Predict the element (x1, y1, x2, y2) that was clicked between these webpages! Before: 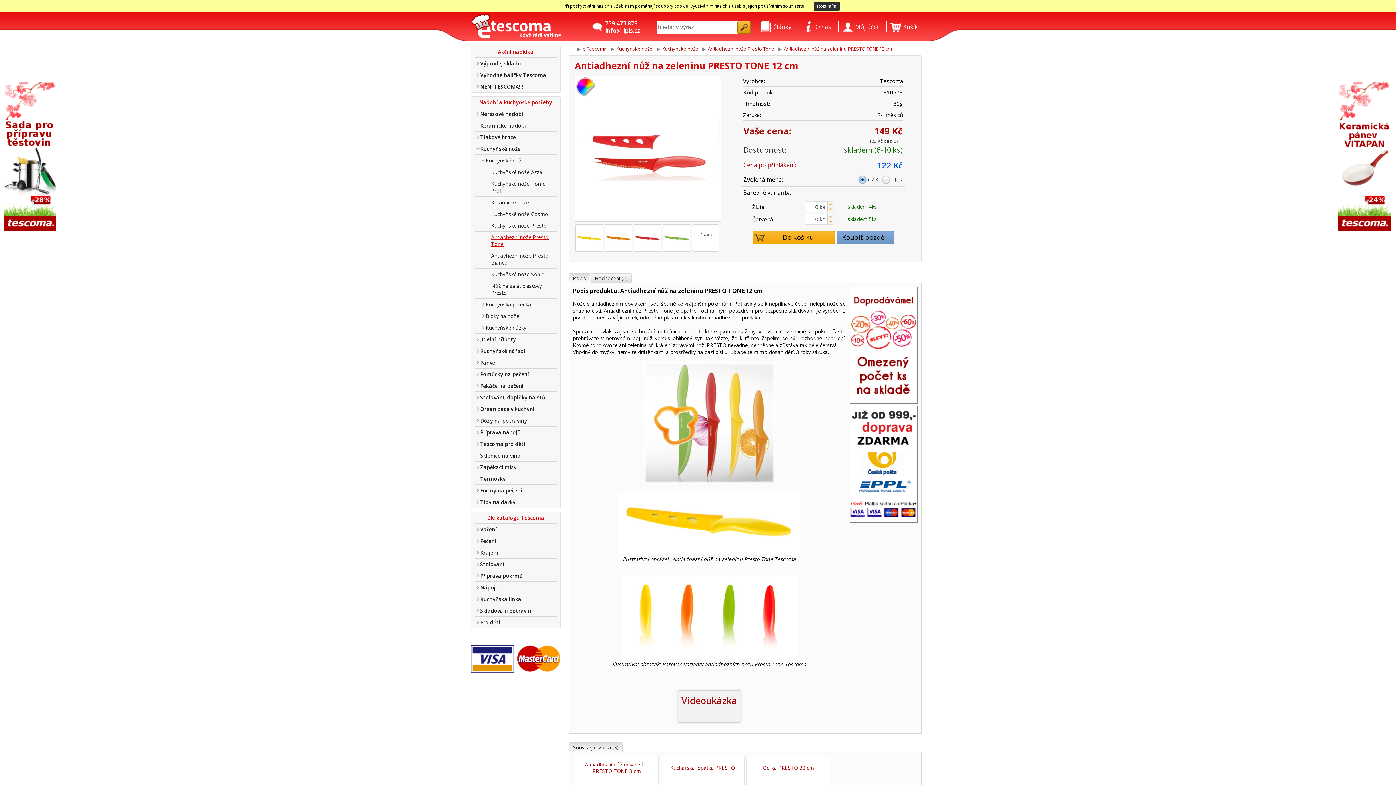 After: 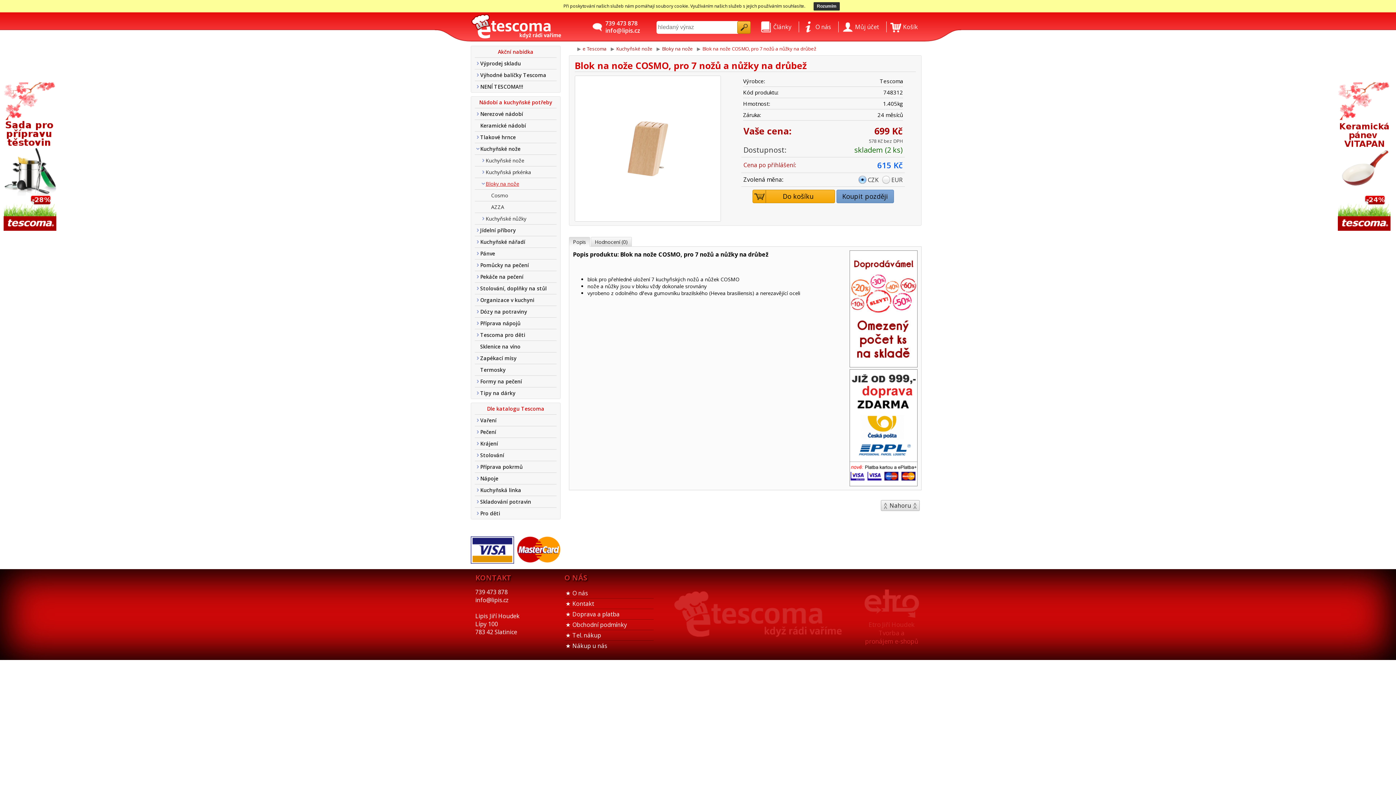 Action: label: Bloky na nože bbox: (480, 298, 556, 309)